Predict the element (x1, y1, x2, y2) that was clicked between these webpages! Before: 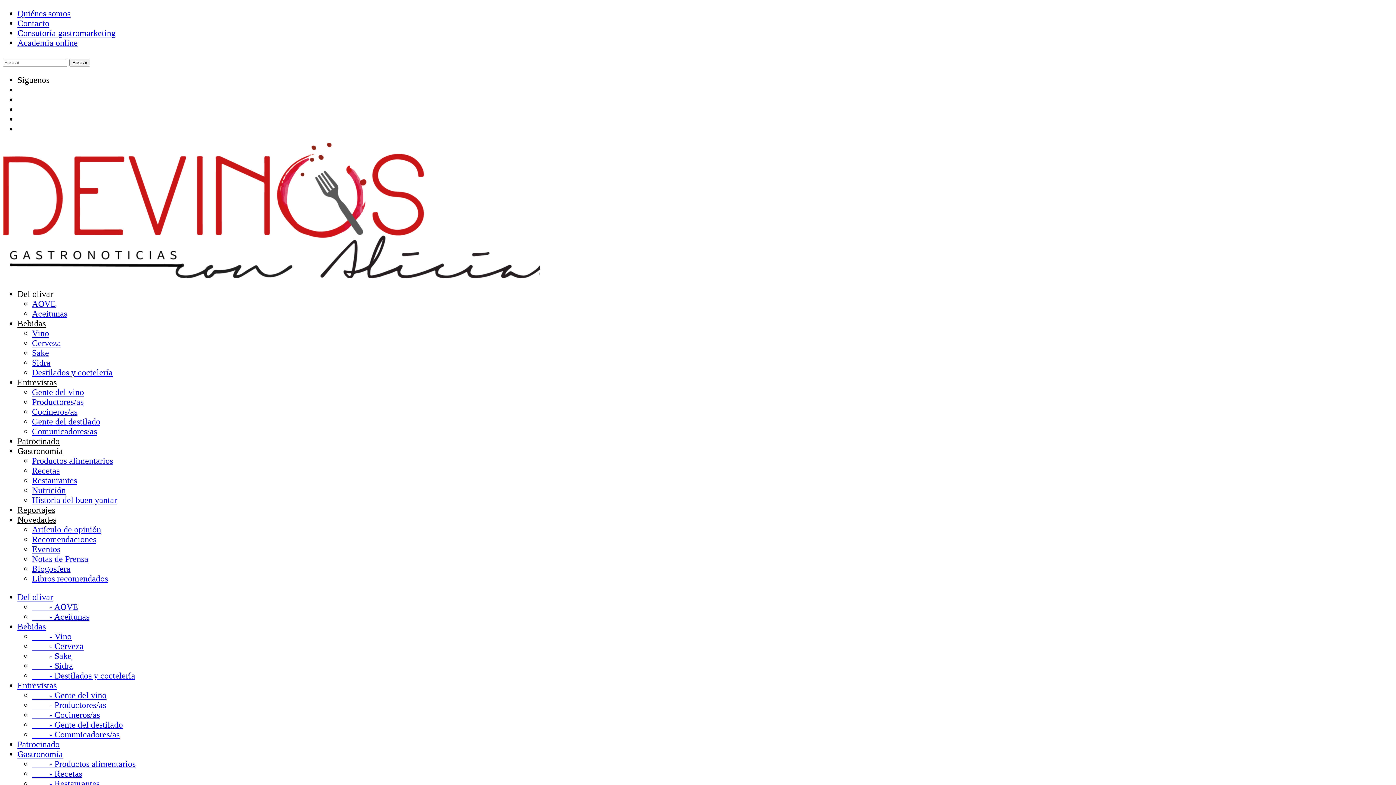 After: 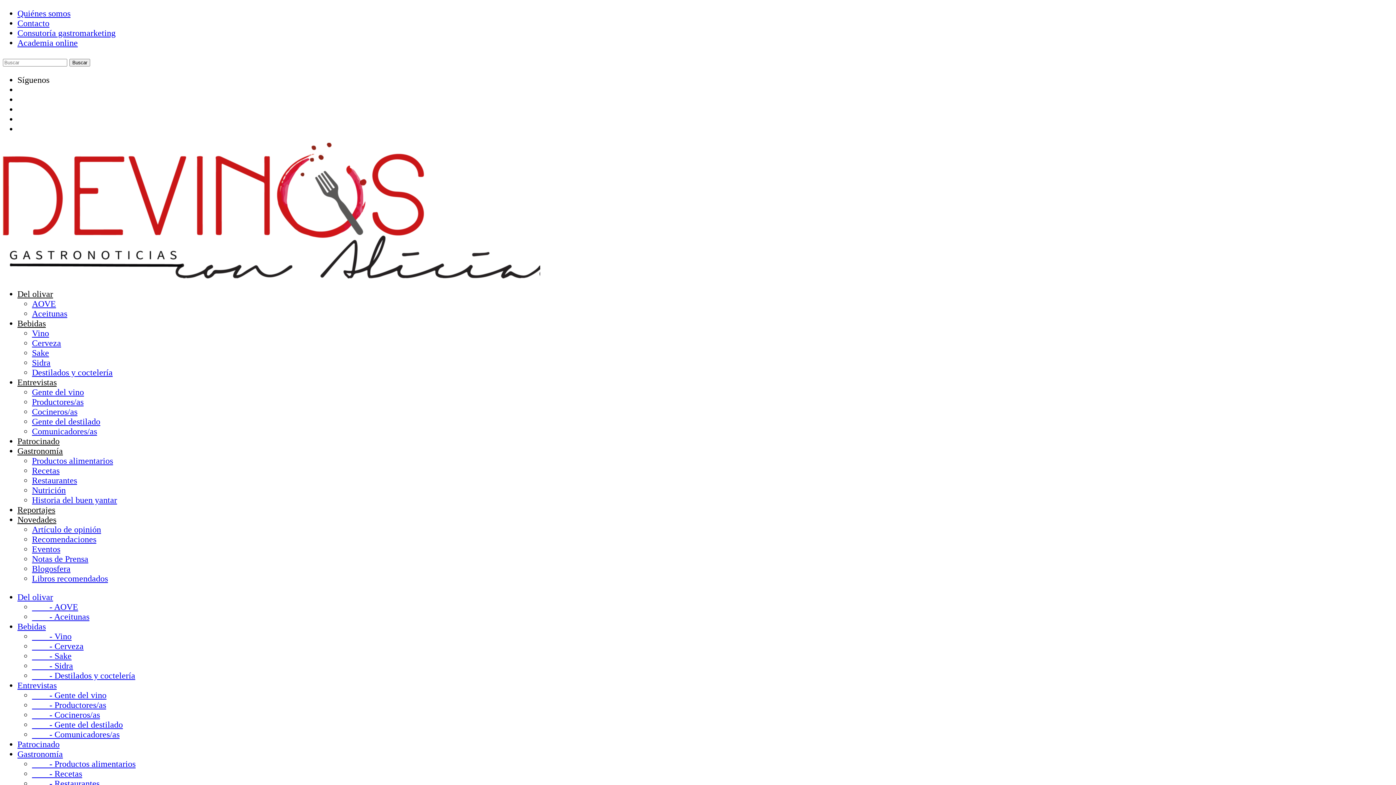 Action: bbox: (32, 720, 122, 729) label:         - Gente del destilado